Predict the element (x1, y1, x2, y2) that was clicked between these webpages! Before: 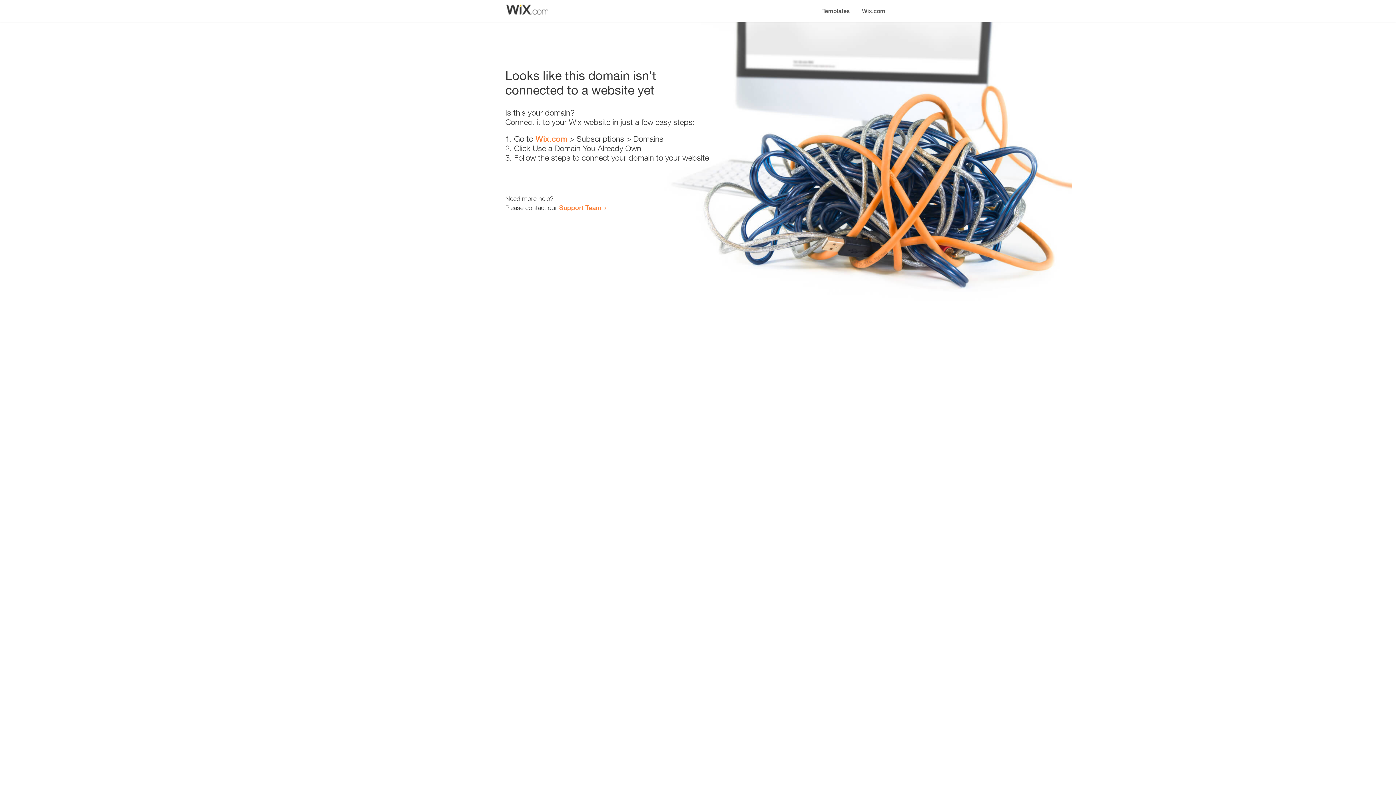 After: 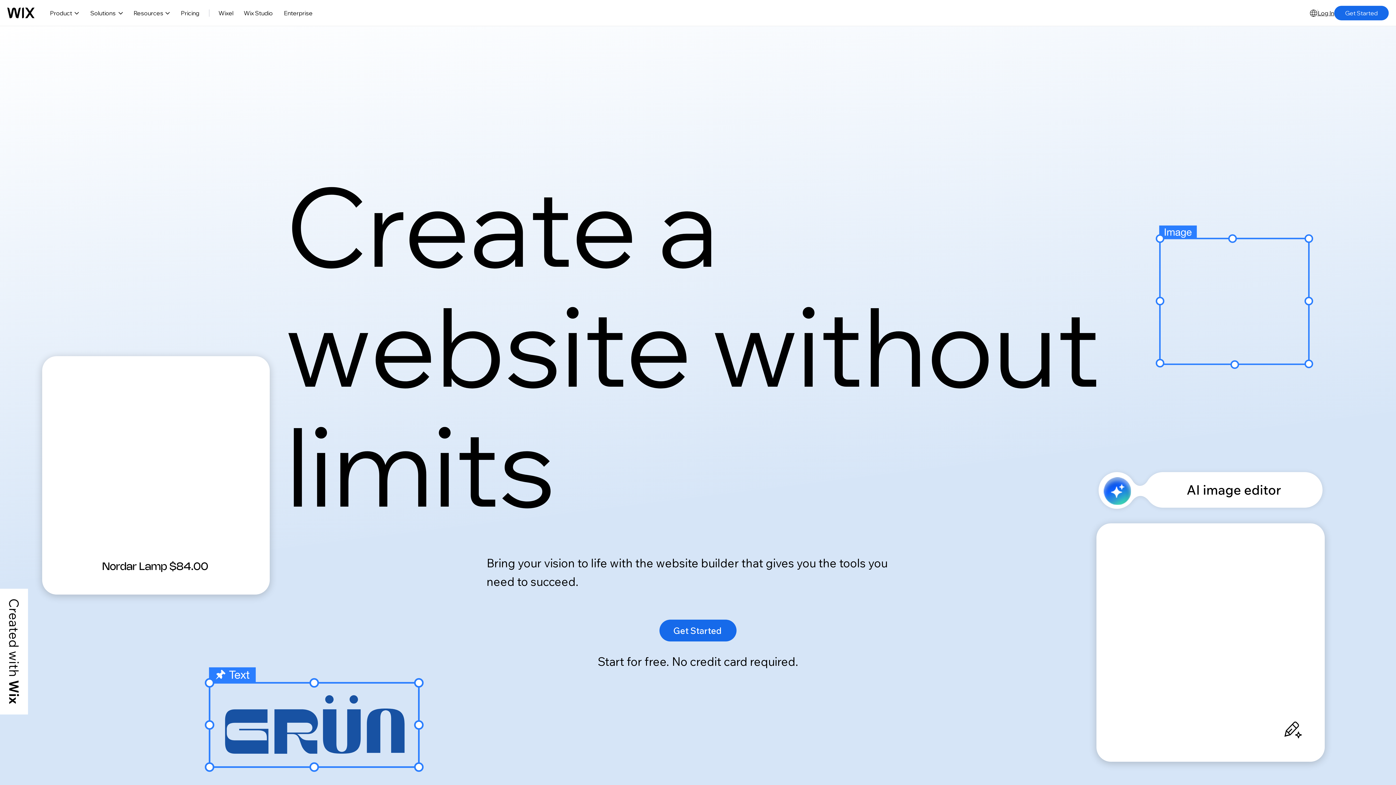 Action: label: Wix.com bbox: (535, 134, 567, 143)